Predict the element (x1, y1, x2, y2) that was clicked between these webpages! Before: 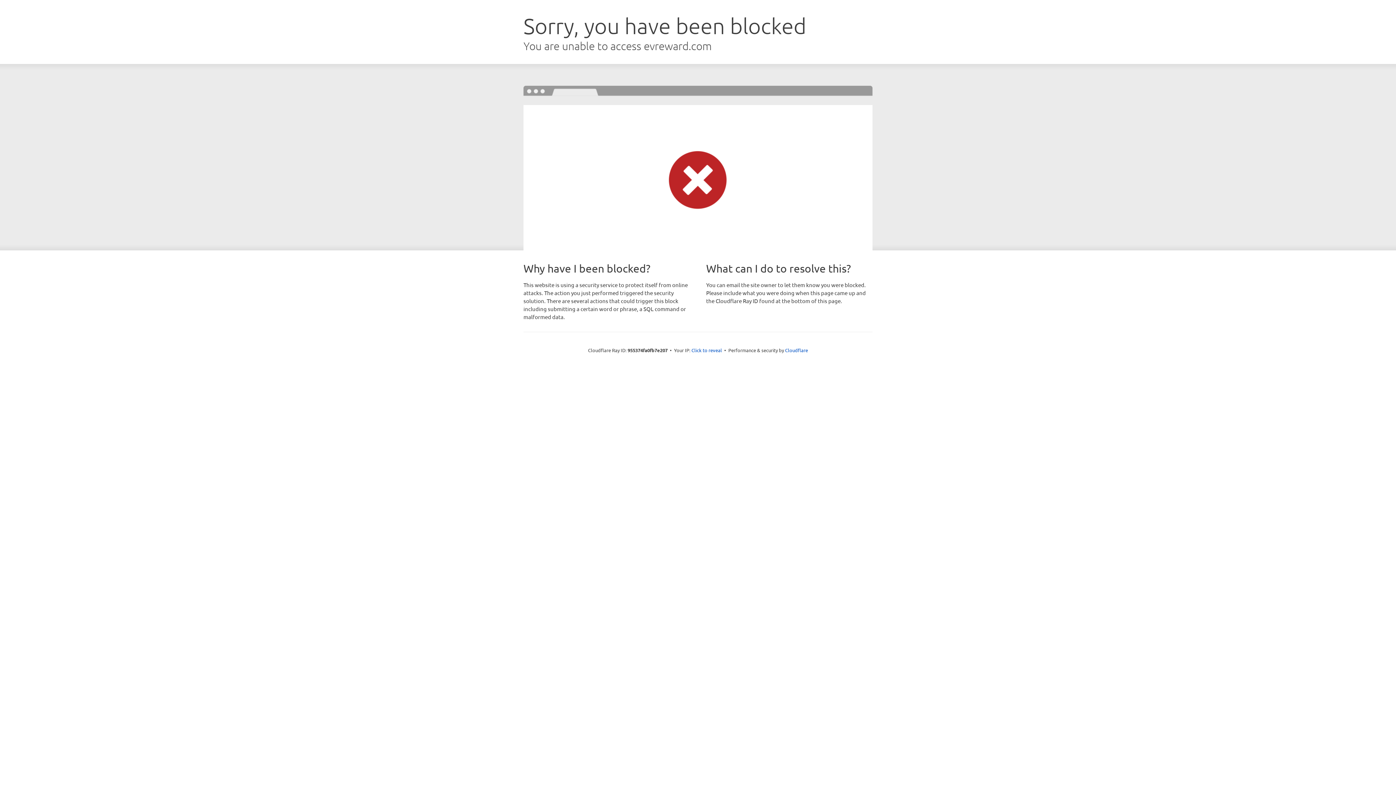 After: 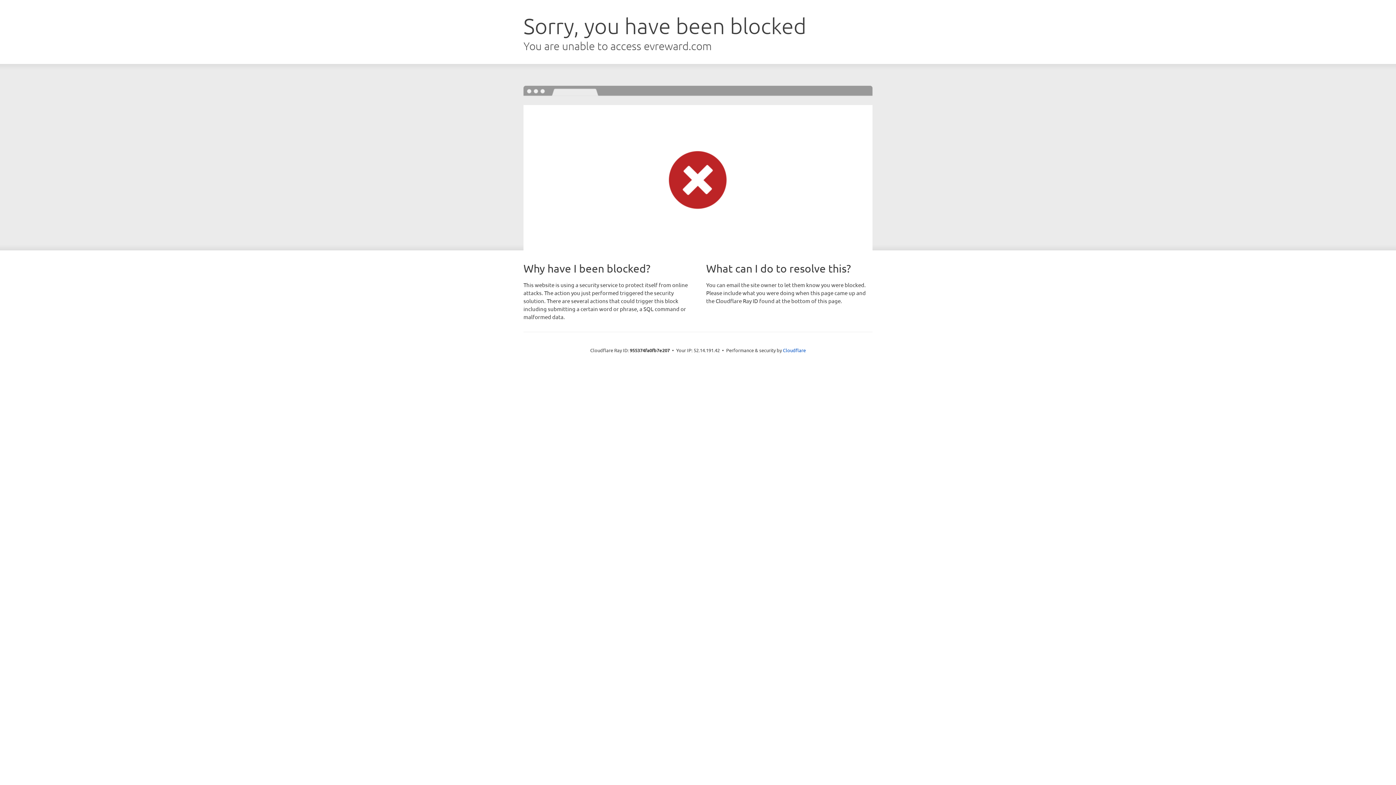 Action: label: Click to reveal bbox: (691, 346, 722, 353)